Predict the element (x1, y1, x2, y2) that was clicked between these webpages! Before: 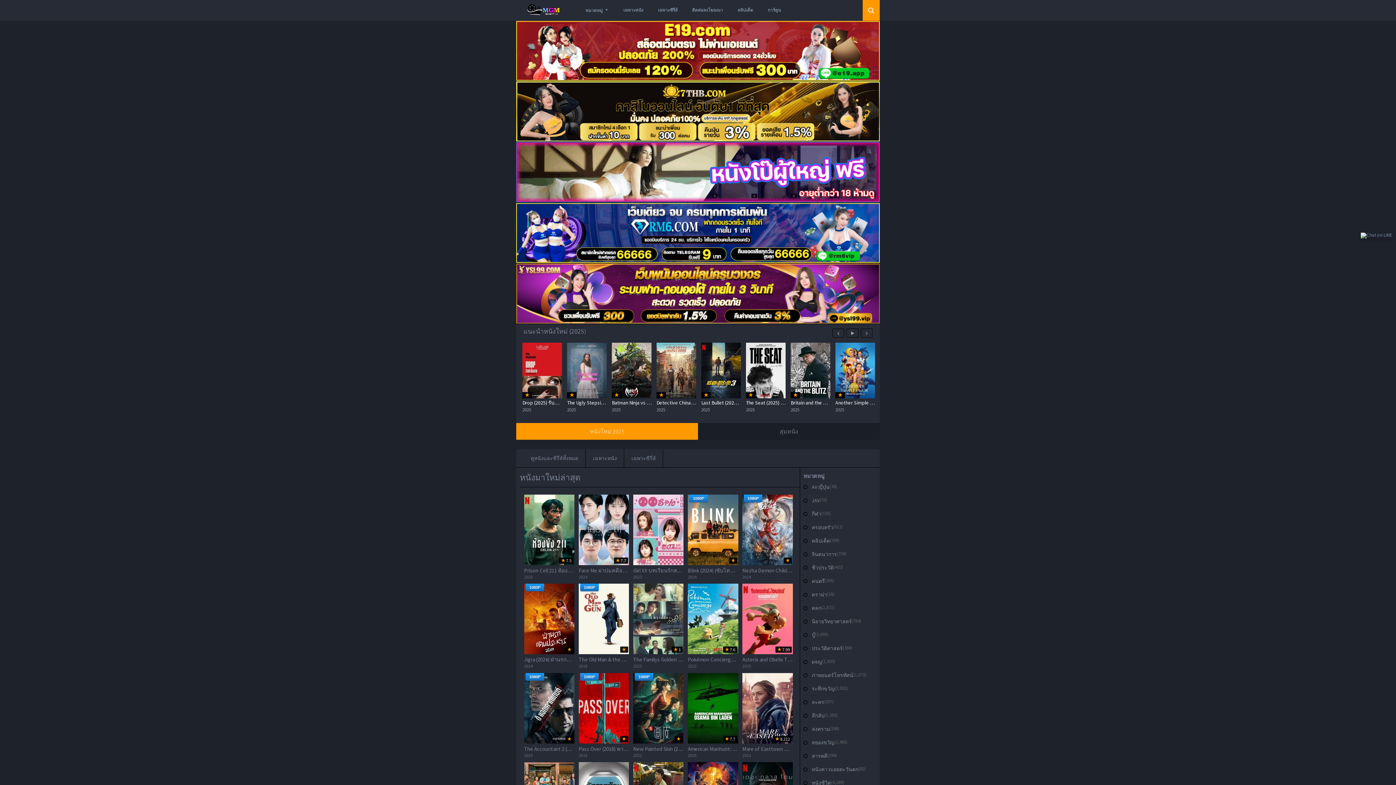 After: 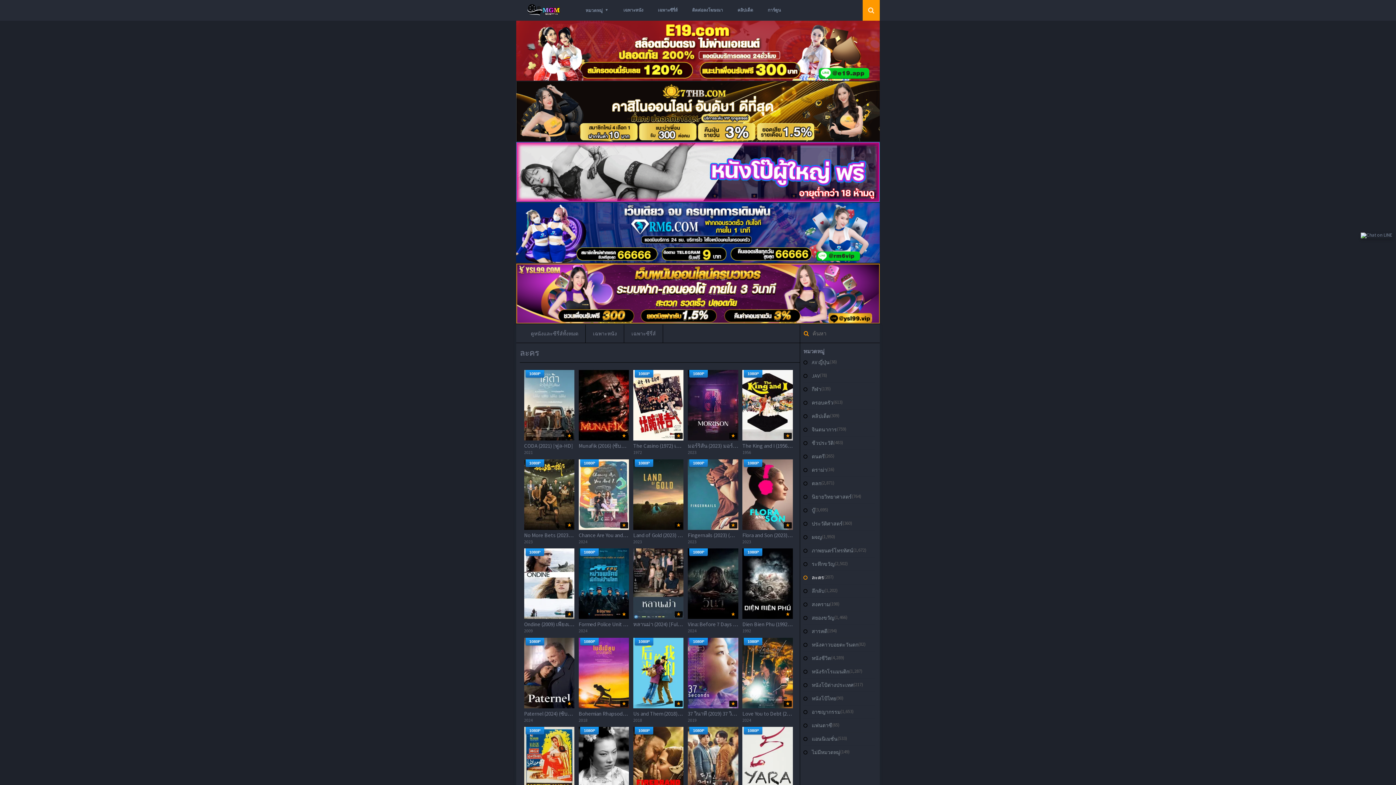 Action: label: ละคร bbox: (812, 699, 824, 705)